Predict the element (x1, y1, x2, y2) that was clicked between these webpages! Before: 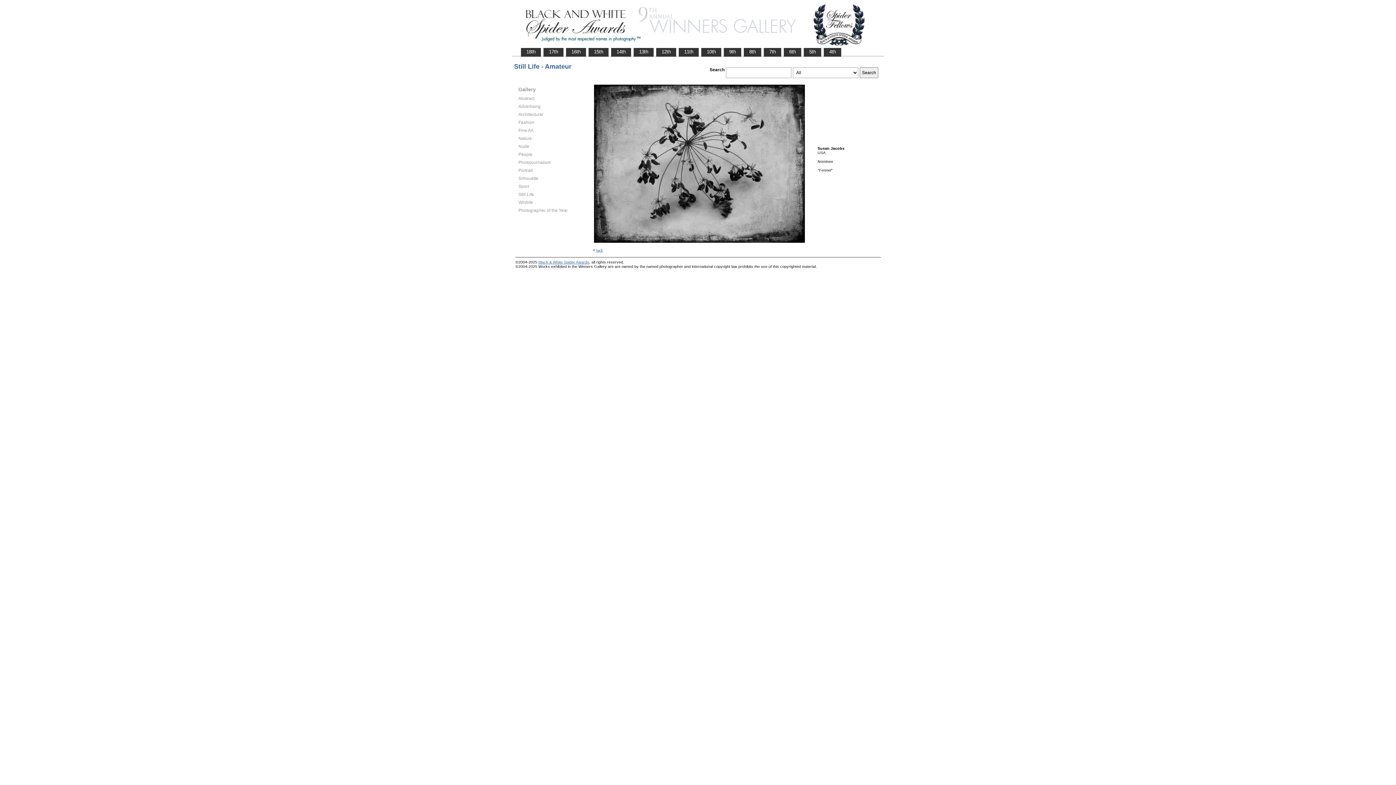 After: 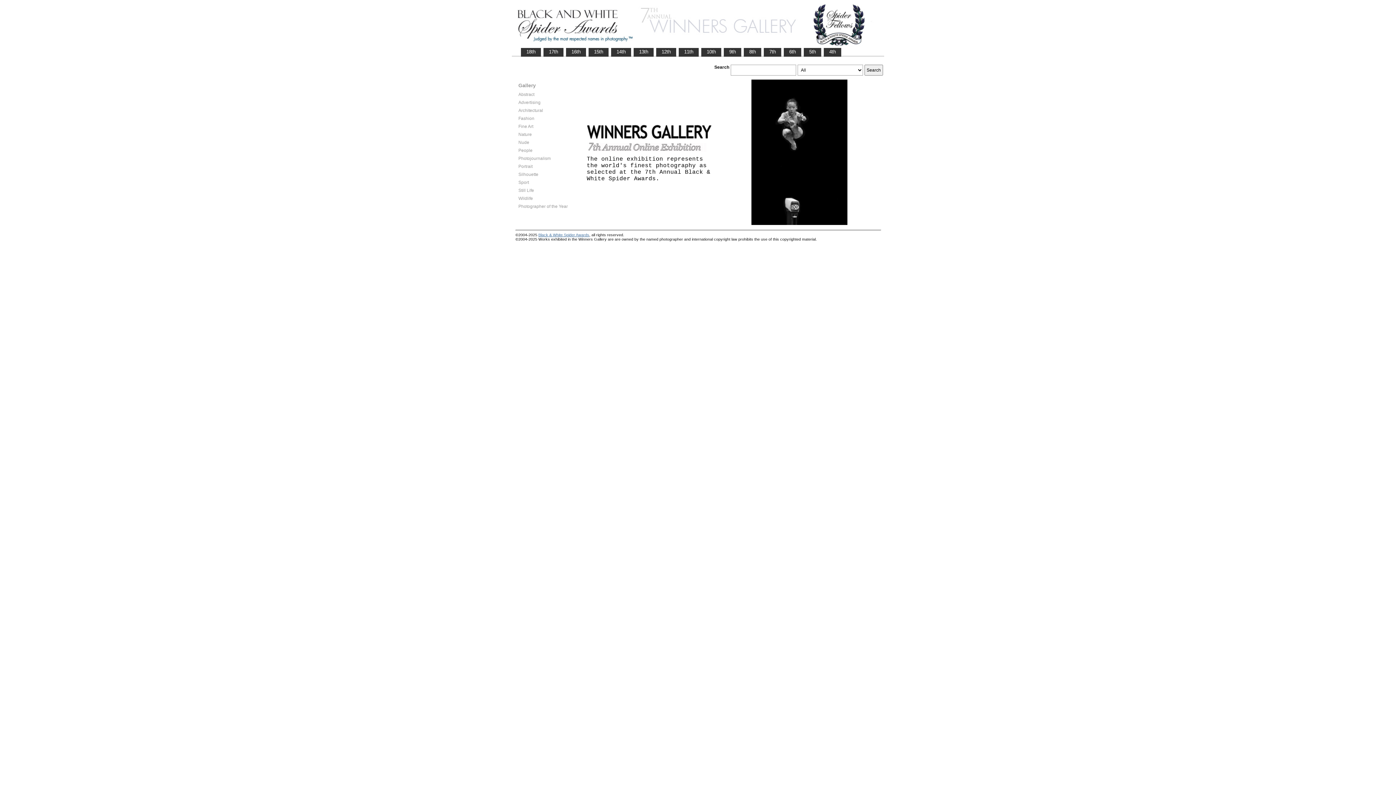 Action: bbox: (764, 48, 781, 55) label:    7th   